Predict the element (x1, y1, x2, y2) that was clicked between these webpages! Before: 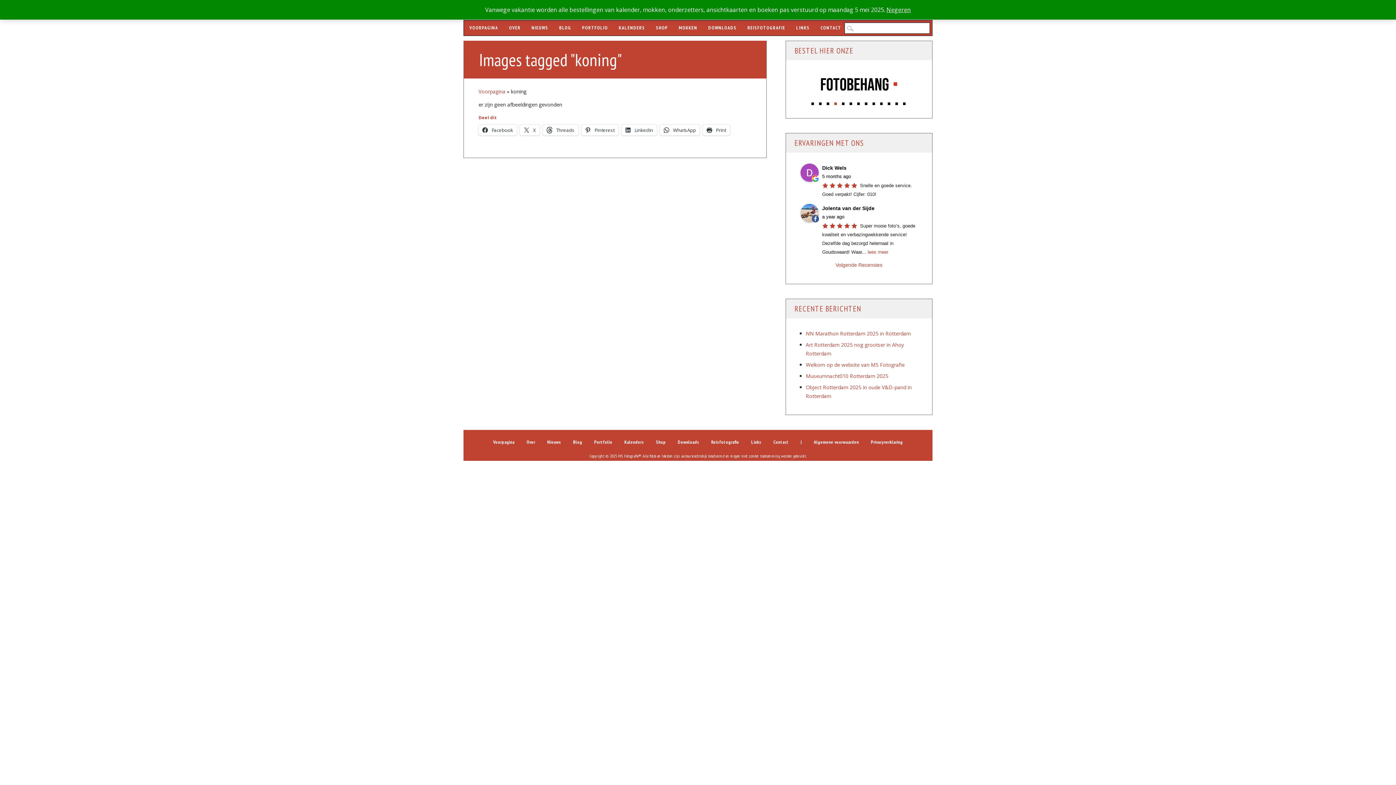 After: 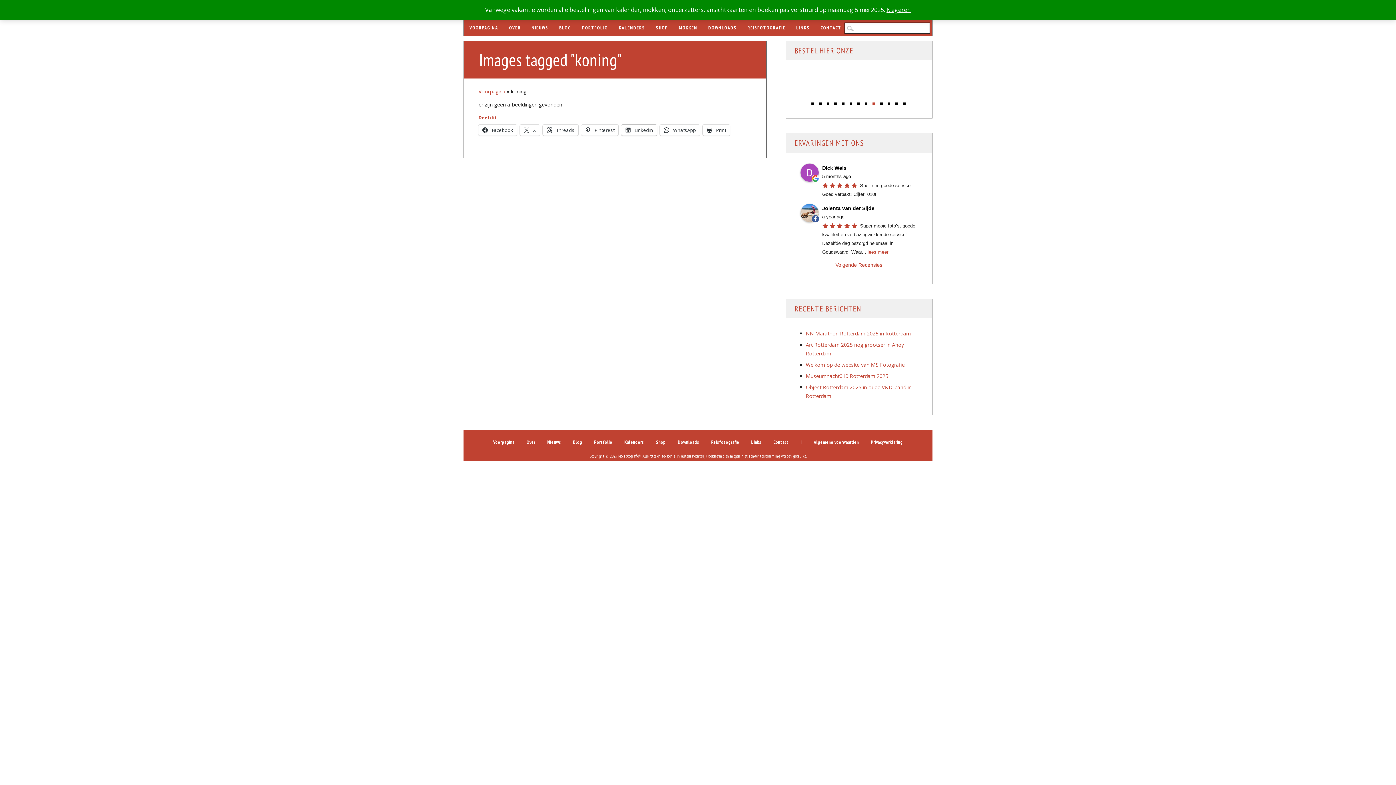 Action: bbox: (621, 124, 657, 135) label:  LinkedIn